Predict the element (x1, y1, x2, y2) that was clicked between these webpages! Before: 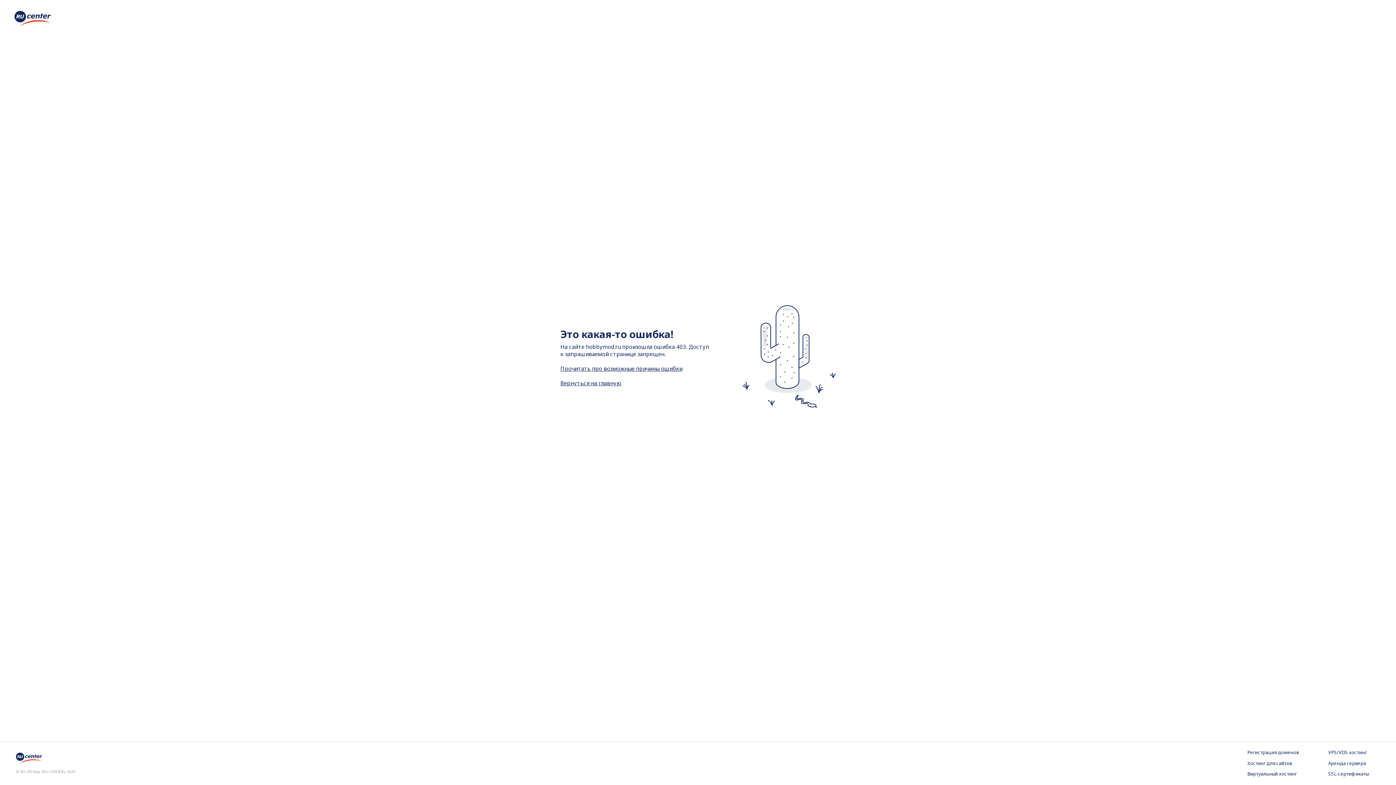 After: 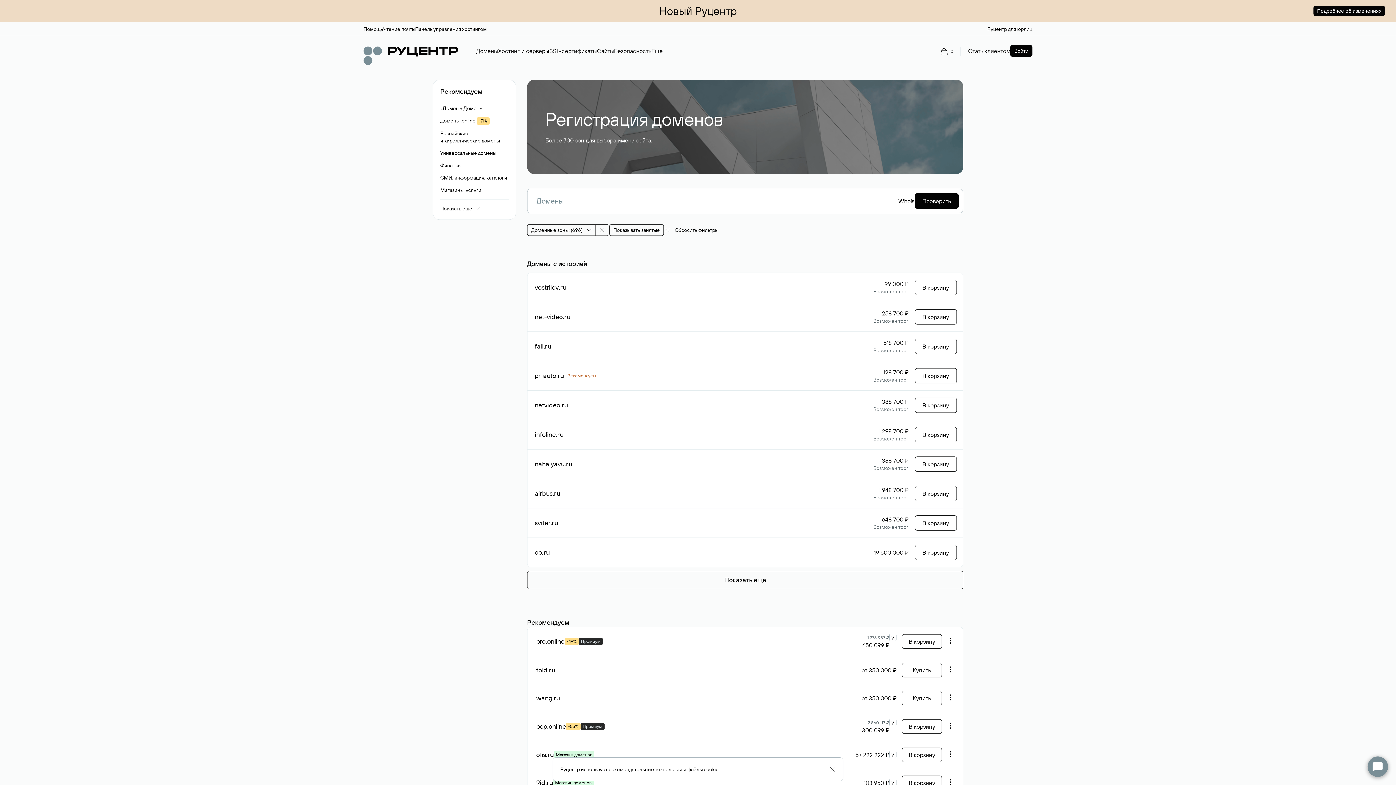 Action: bbox: (1247, 749, 1299, 756) label: Регистрация доменов